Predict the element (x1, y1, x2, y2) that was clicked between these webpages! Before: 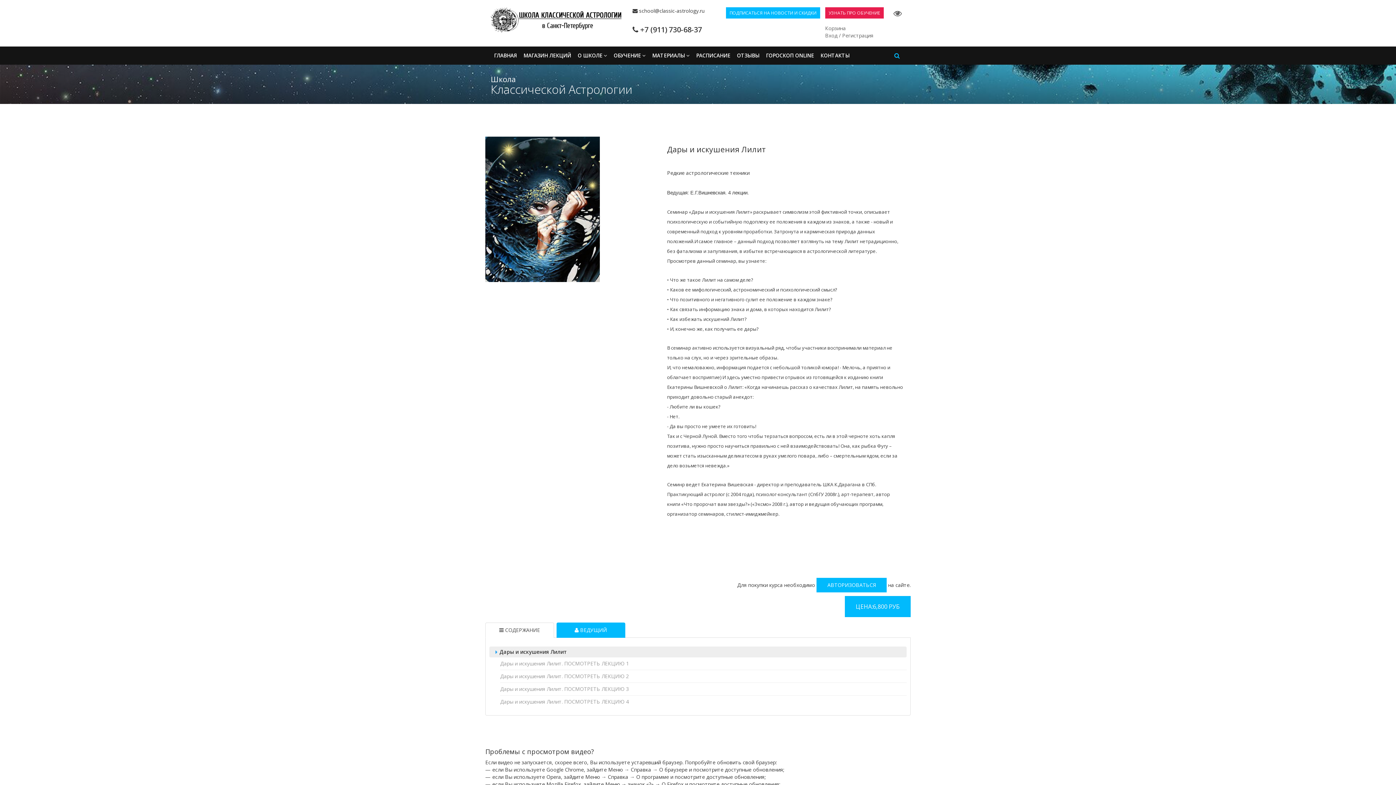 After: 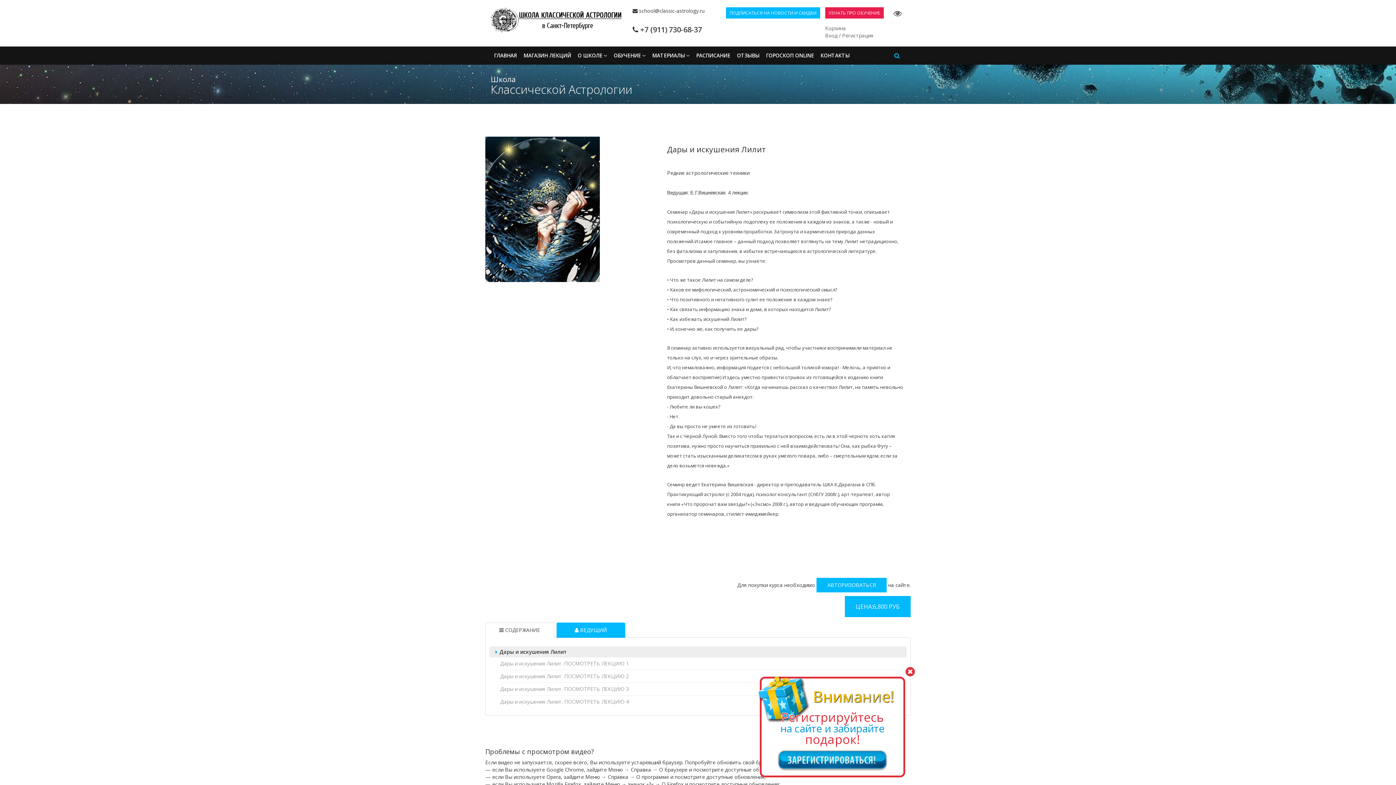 Action: bbox: (485, 622, 554, 638) label:  СОДЕРЖАНИЕ